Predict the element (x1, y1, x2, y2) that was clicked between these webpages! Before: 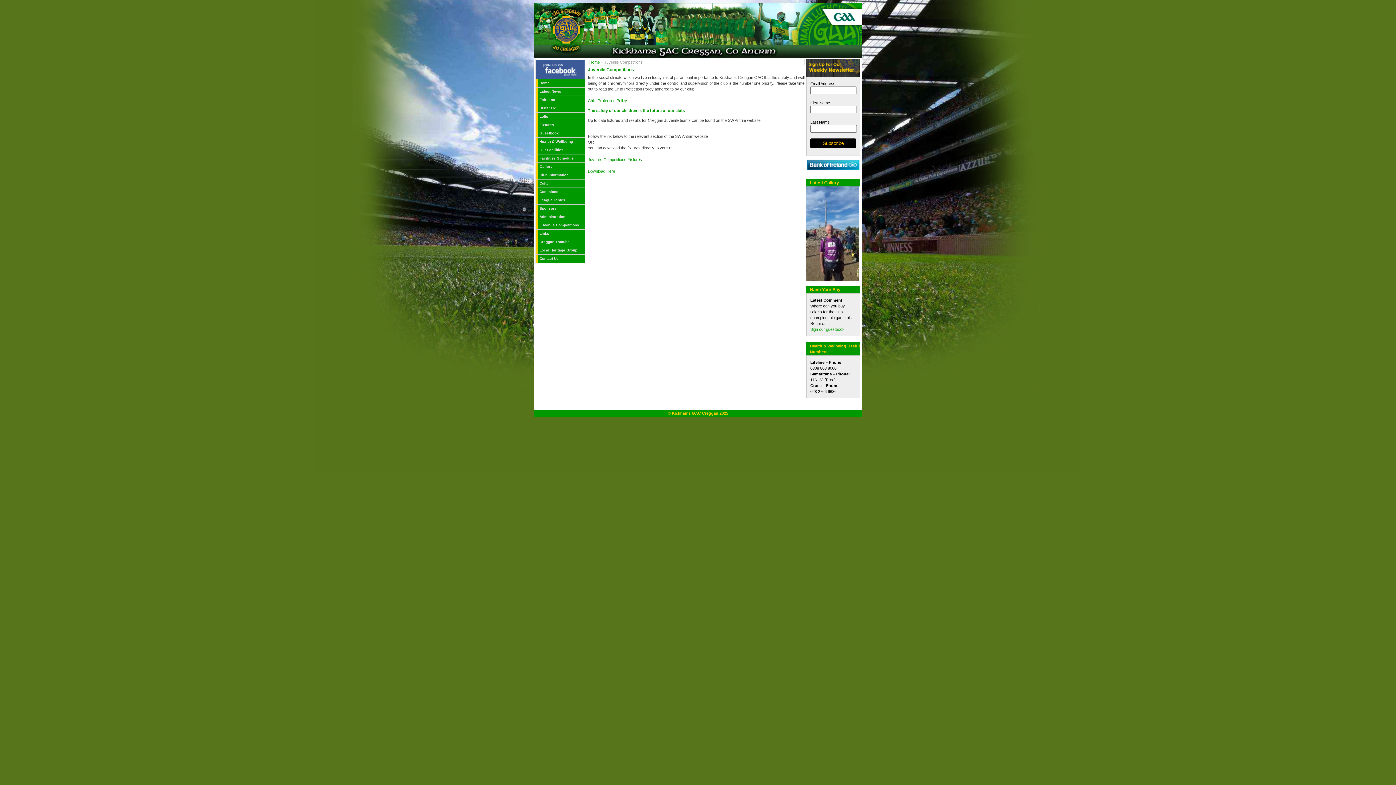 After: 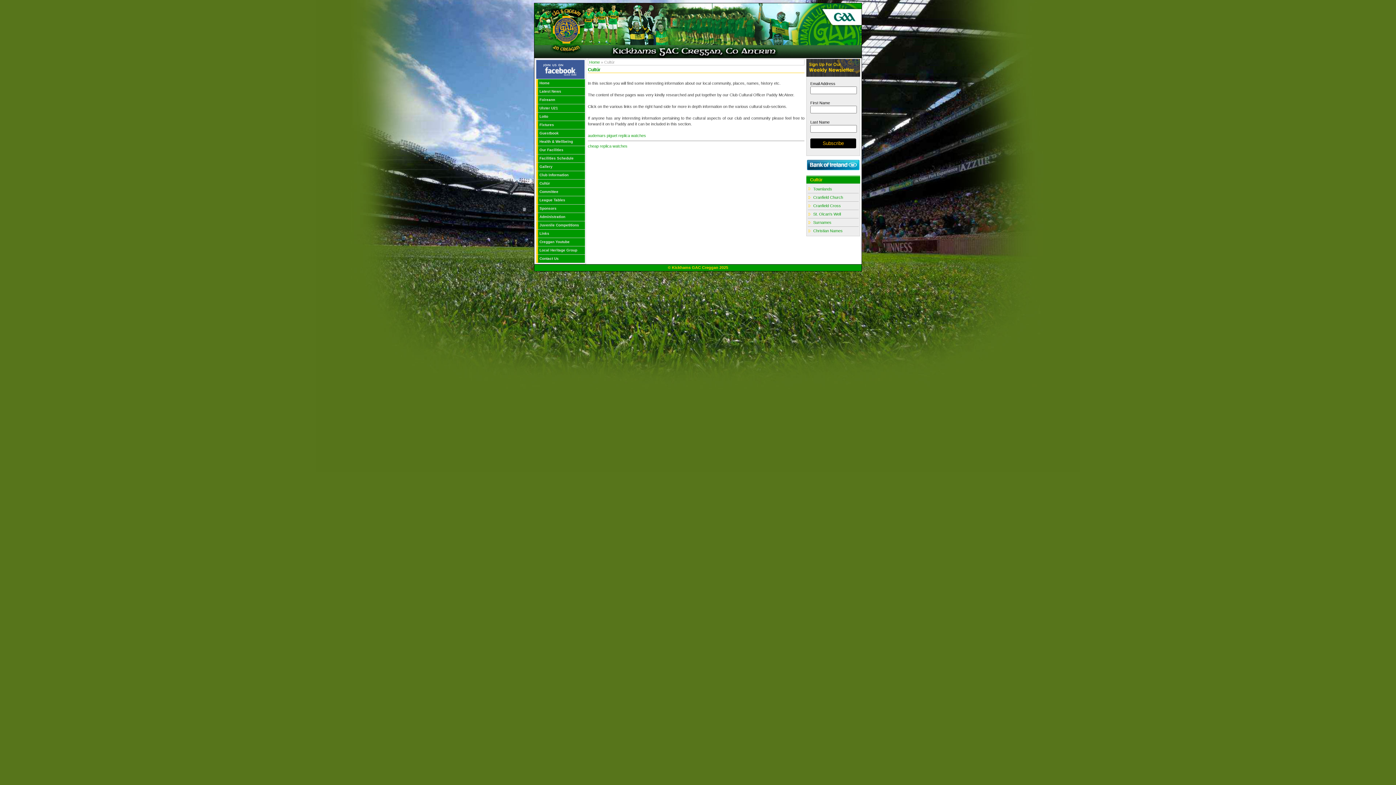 Action: label: Cultúr bbox: (536, 179, 585, 187)